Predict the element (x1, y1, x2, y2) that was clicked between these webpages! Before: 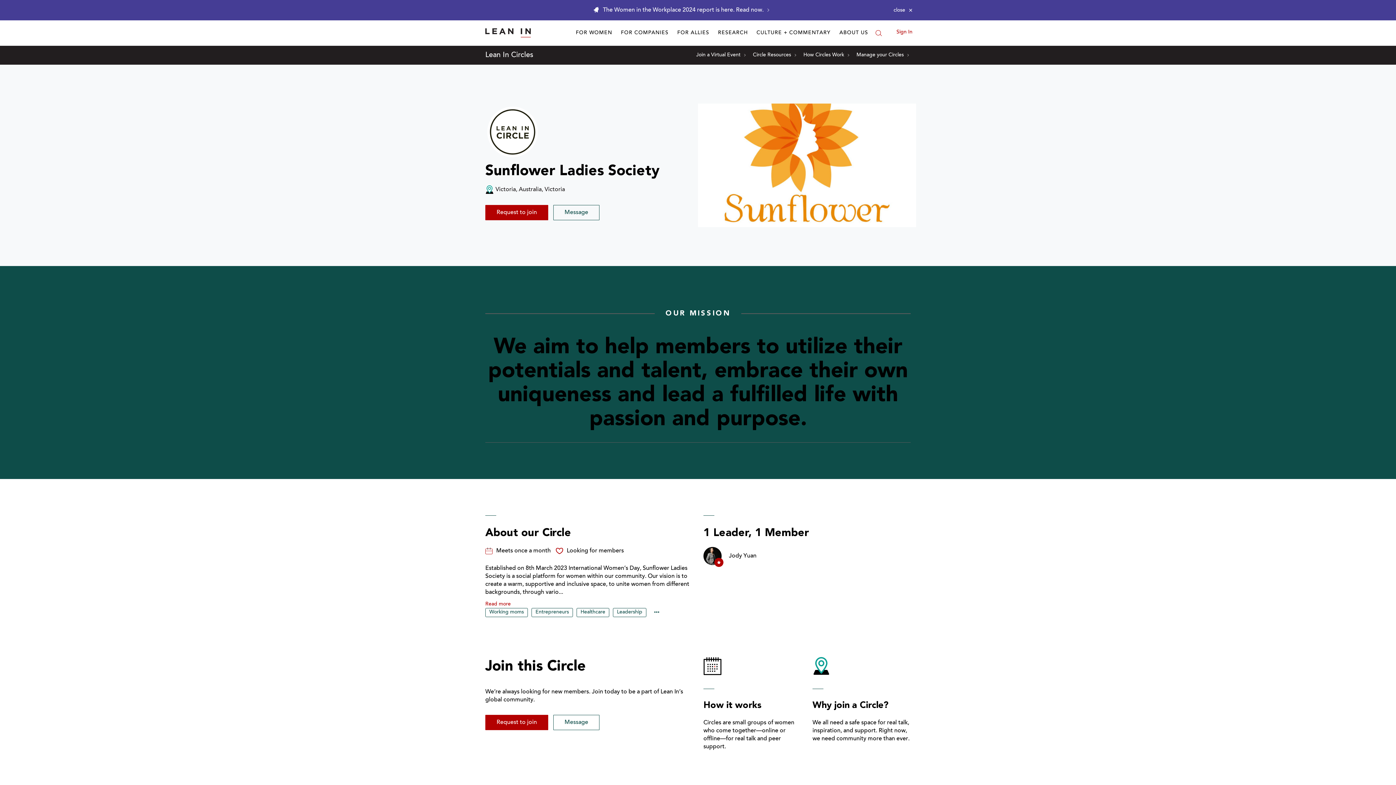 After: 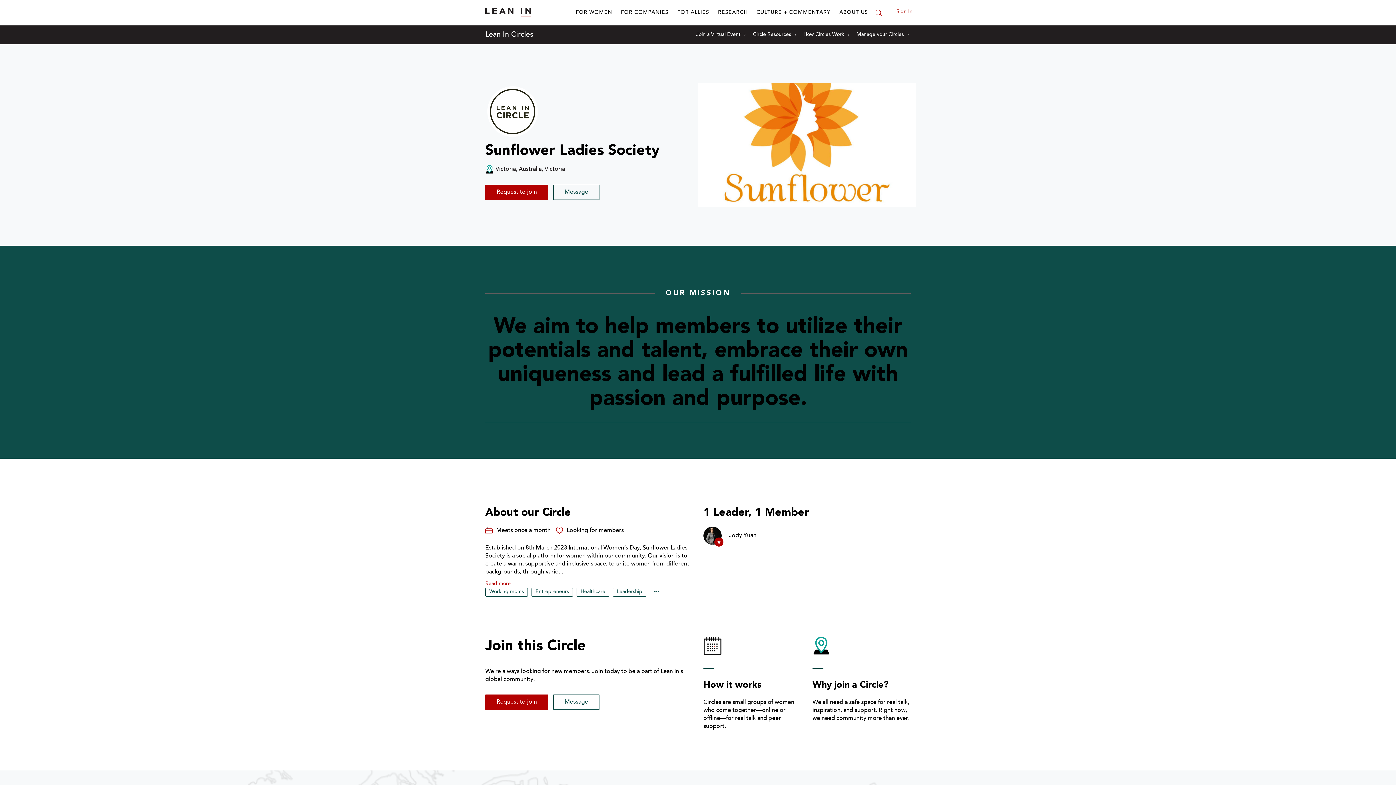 Action: bbox: (890, 3, 916, 16) label: Close alert